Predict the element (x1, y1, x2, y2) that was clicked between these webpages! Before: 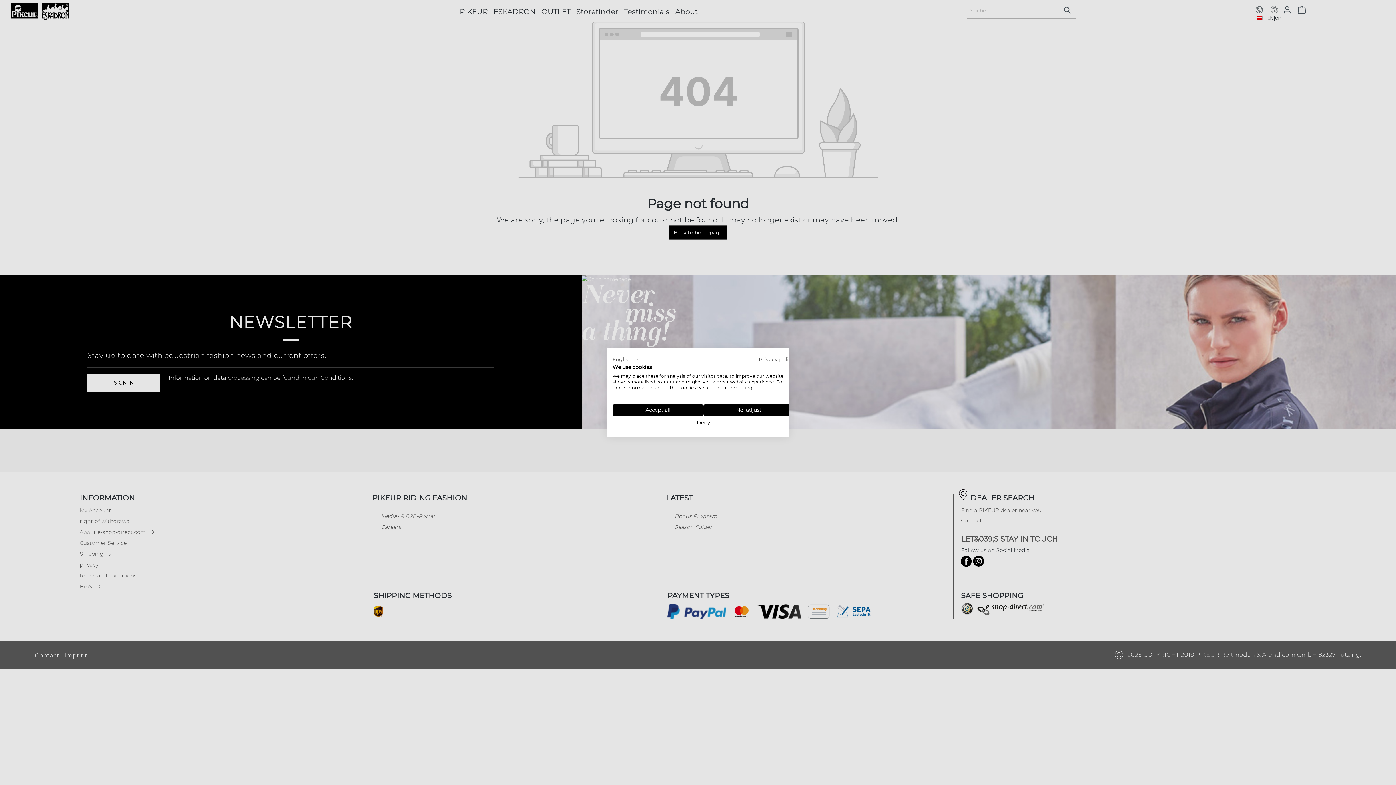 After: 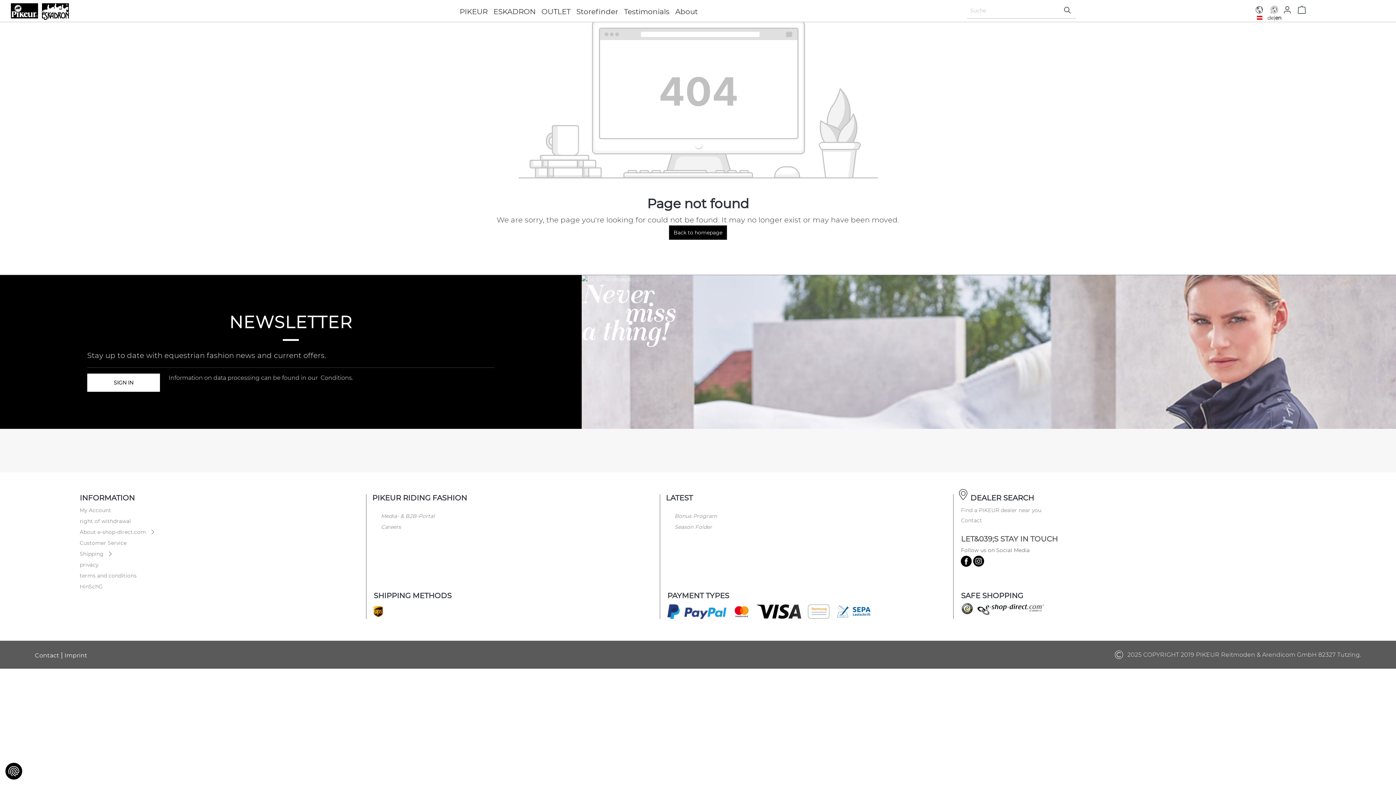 Action: label: Deny all cookies bbox: (612, 418, 794, 427)